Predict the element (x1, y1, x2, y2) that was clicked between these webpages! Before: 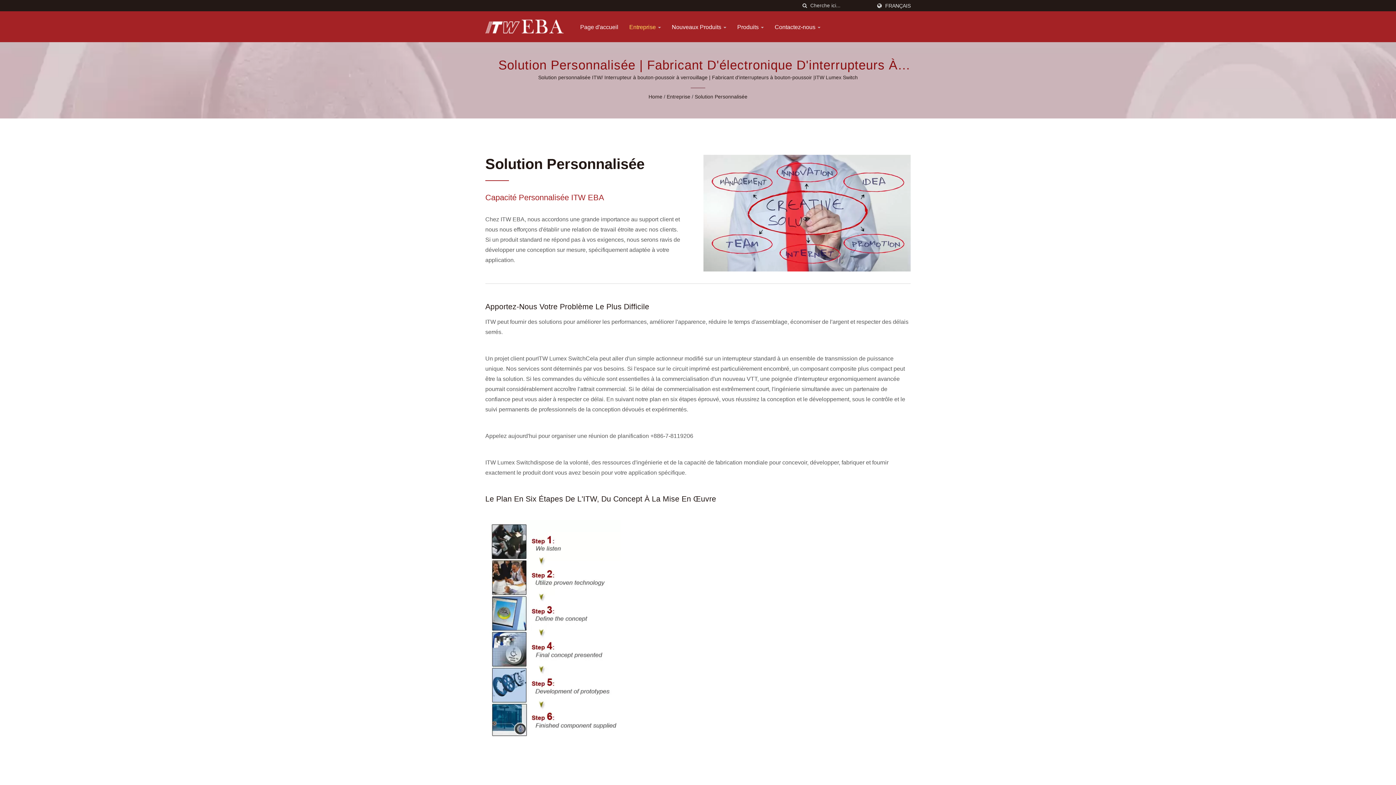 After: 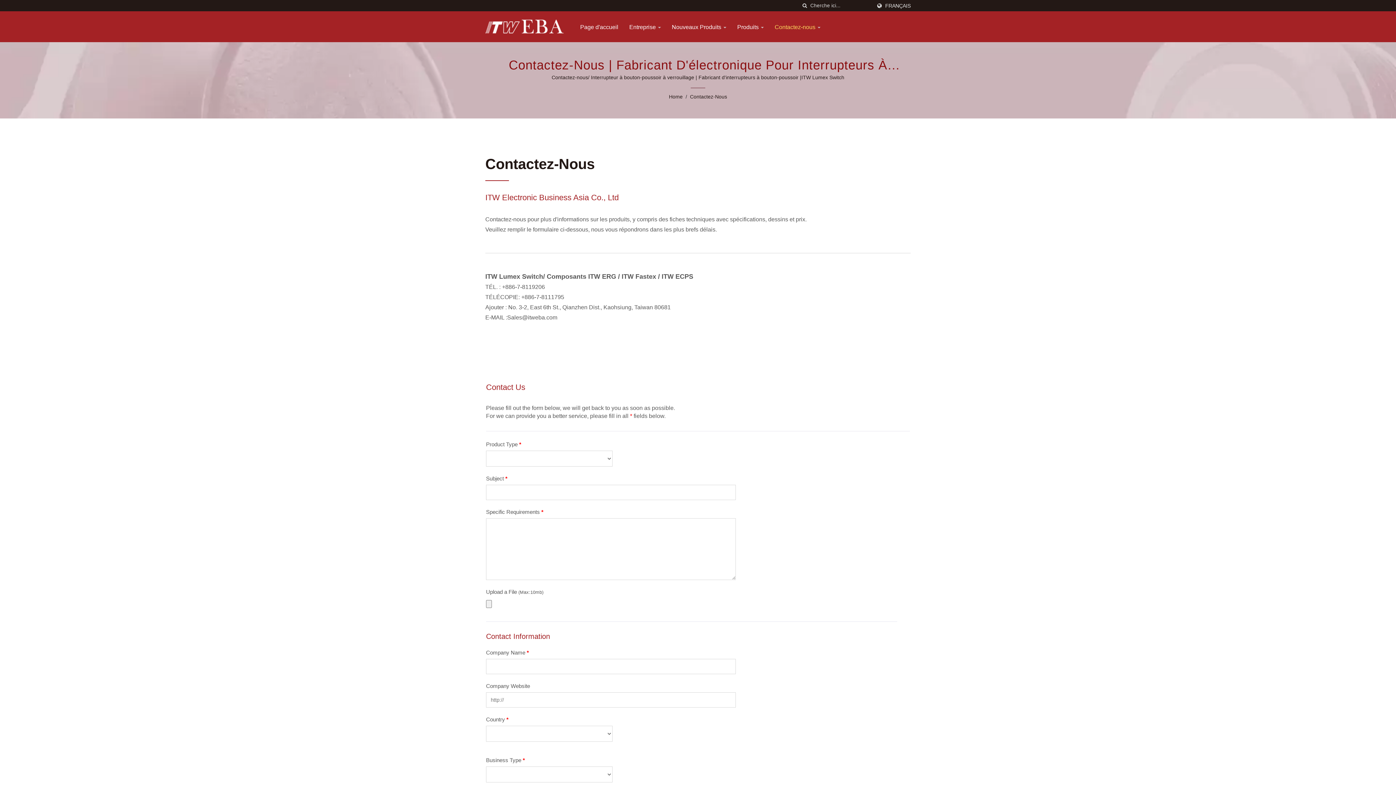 Action: label: Contactez-nous  bbox: (769, 13, 826, 40)